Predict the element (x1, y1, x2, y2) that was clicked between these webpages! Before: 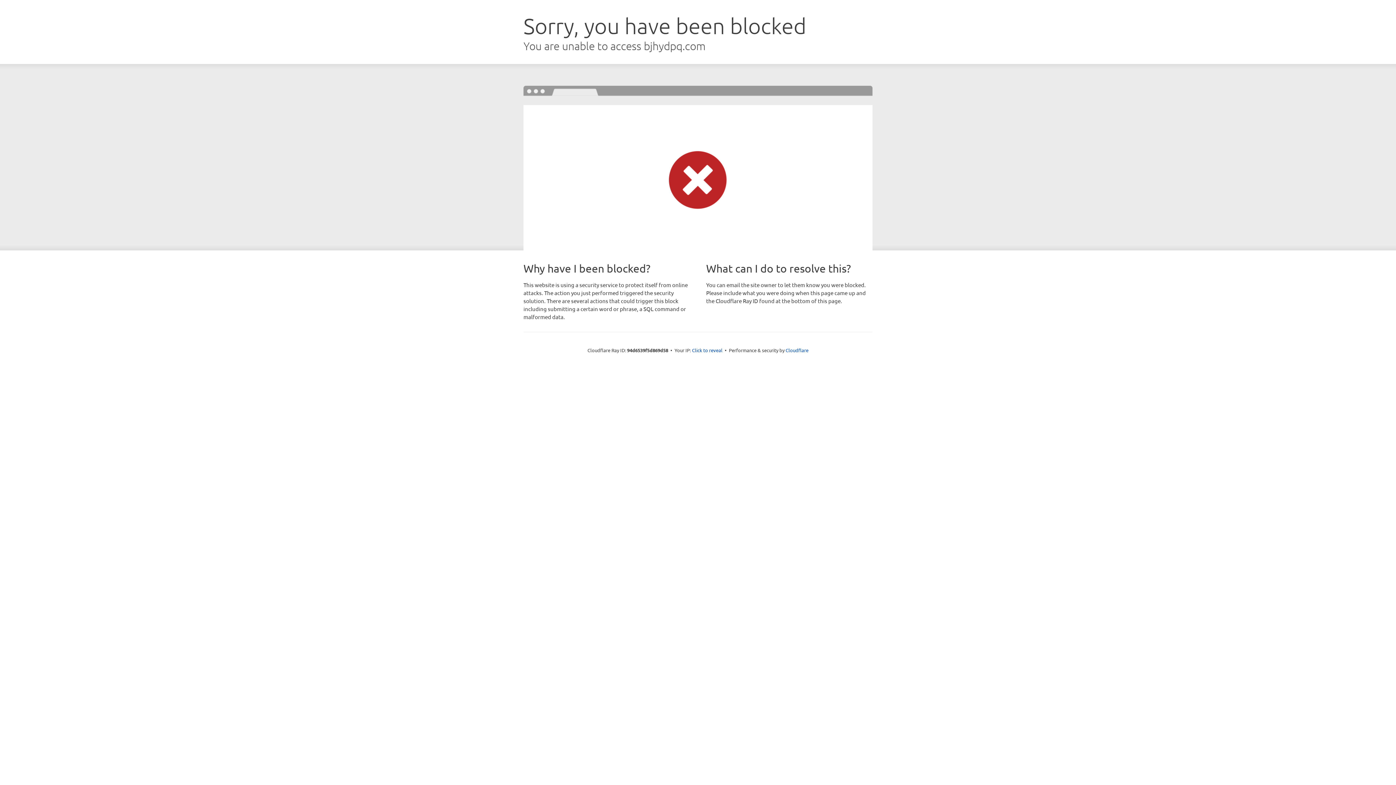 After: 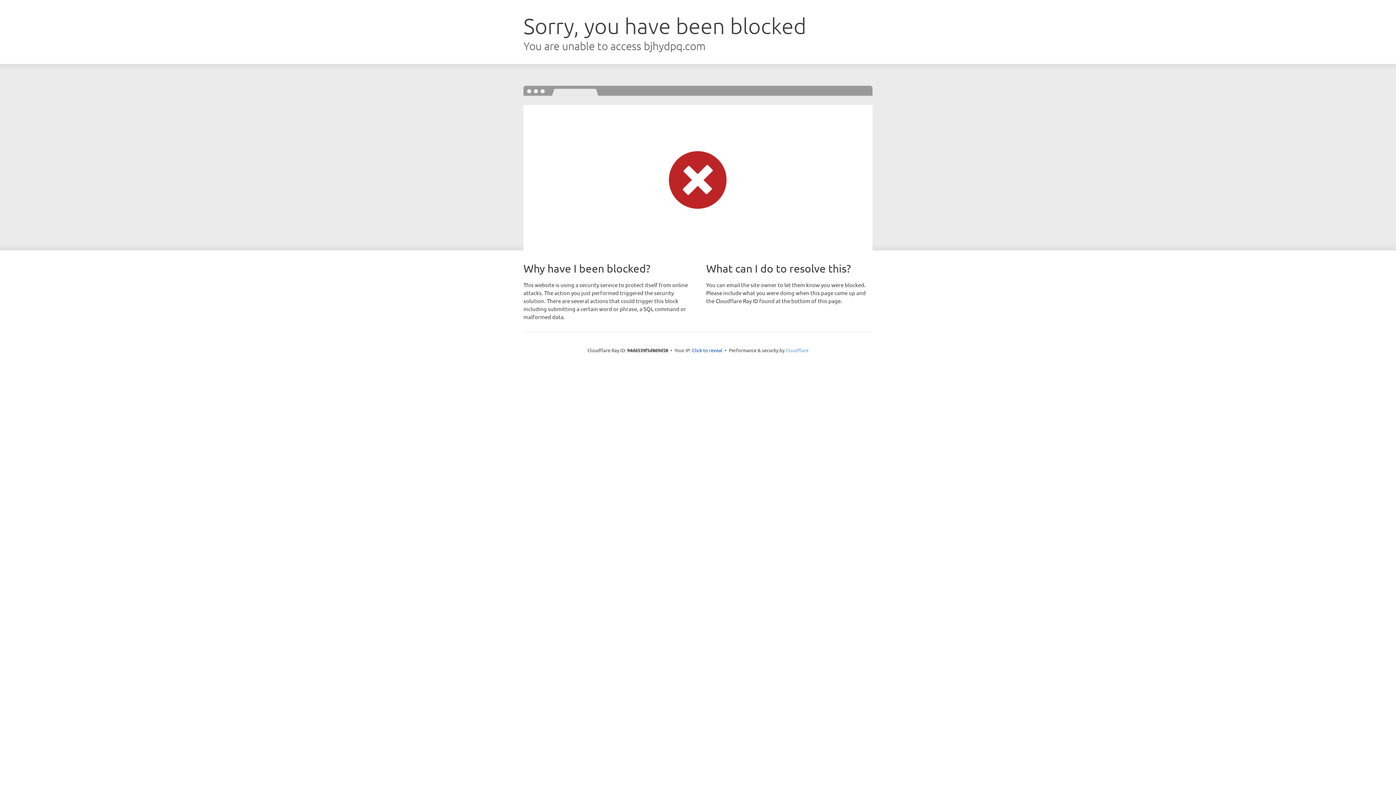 Action: bbox: (785, 347, 808, 353) label: Cloudflare